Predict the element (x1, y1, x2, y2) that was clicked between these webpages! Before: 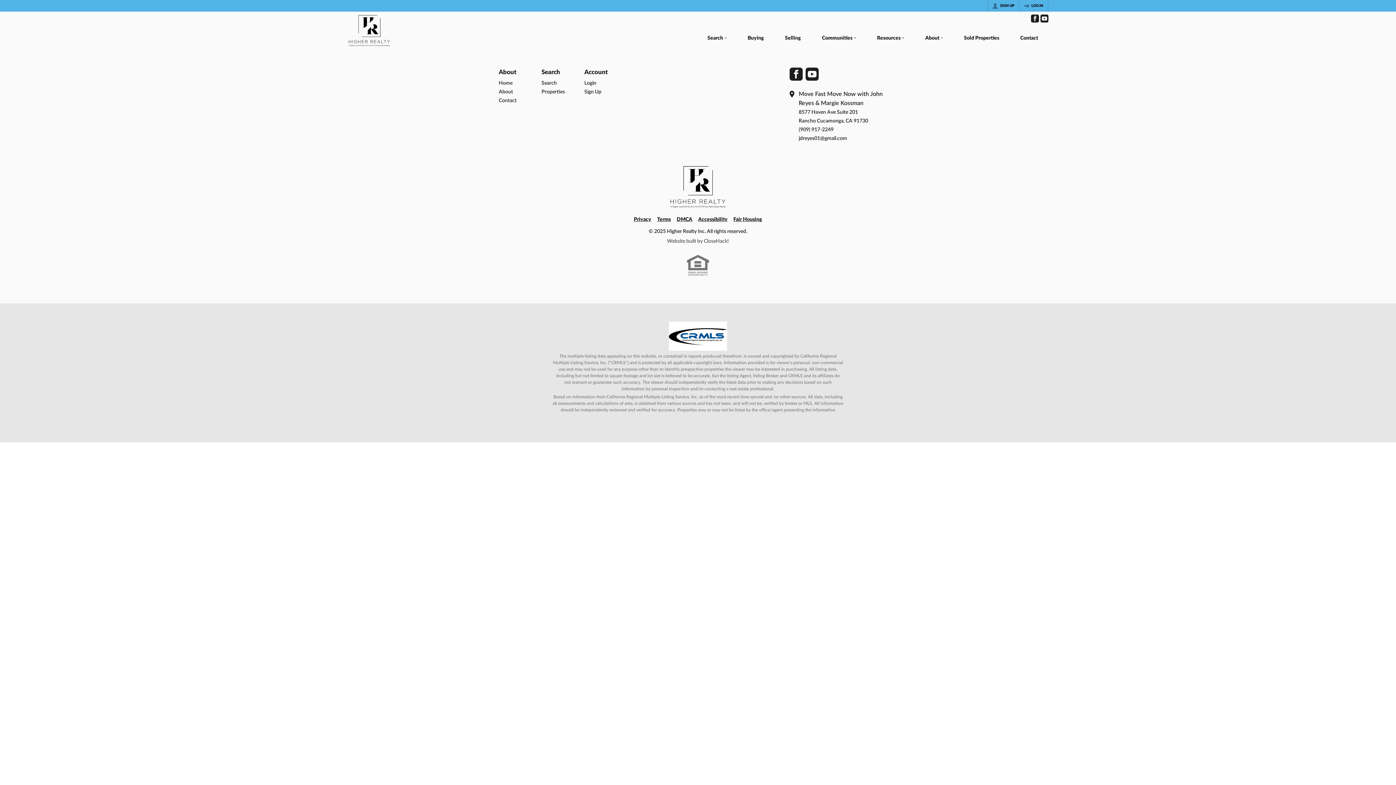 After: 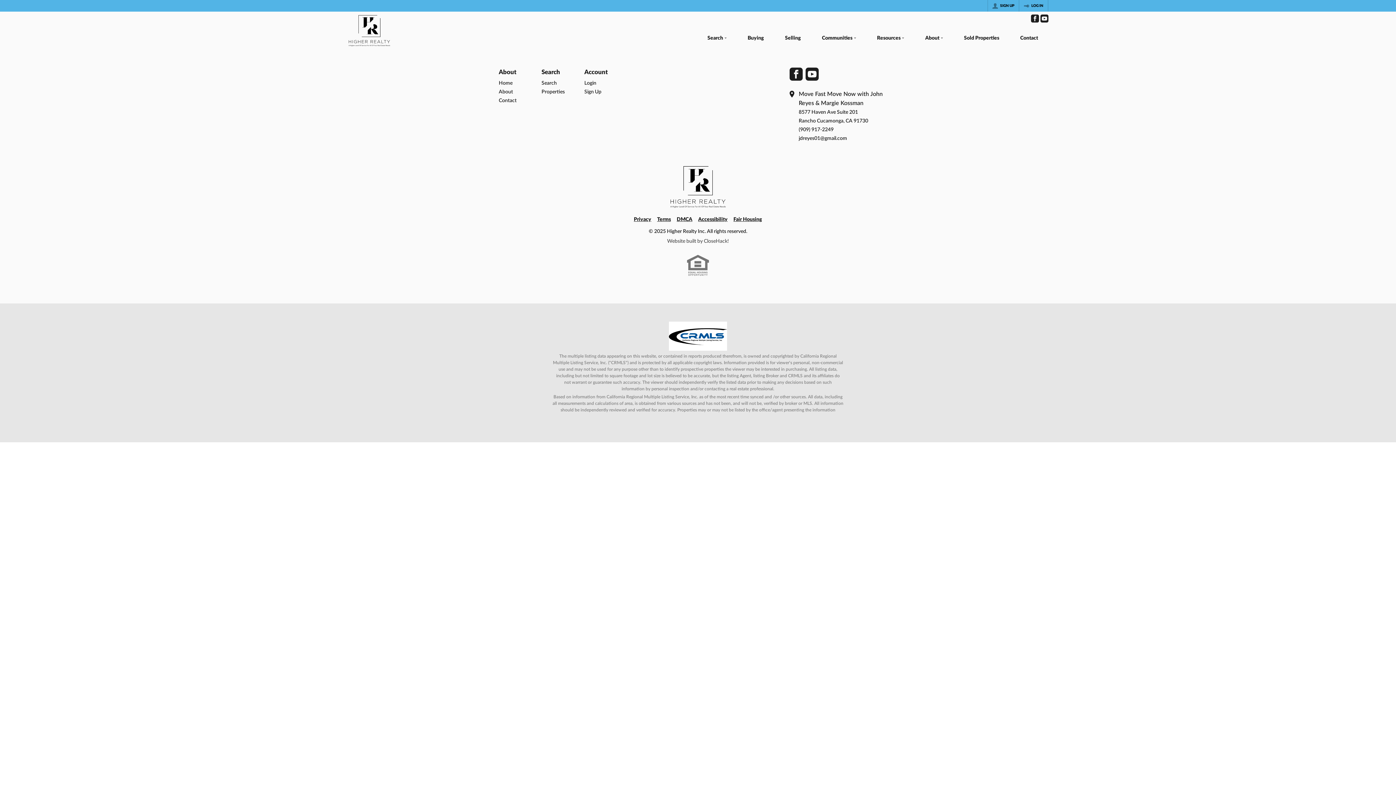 Action: bbox: (1040, 14, 1048, 22) label: Go to YouTube Page